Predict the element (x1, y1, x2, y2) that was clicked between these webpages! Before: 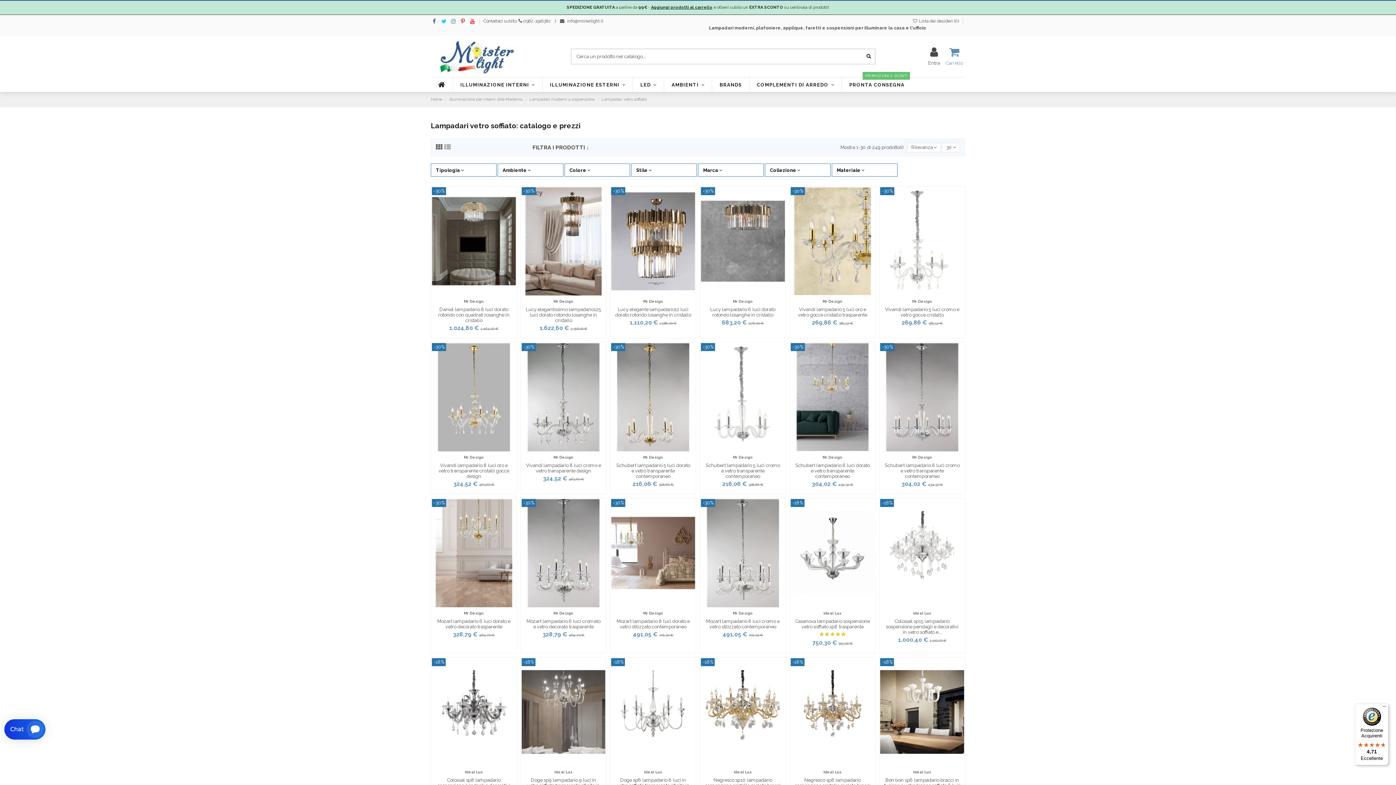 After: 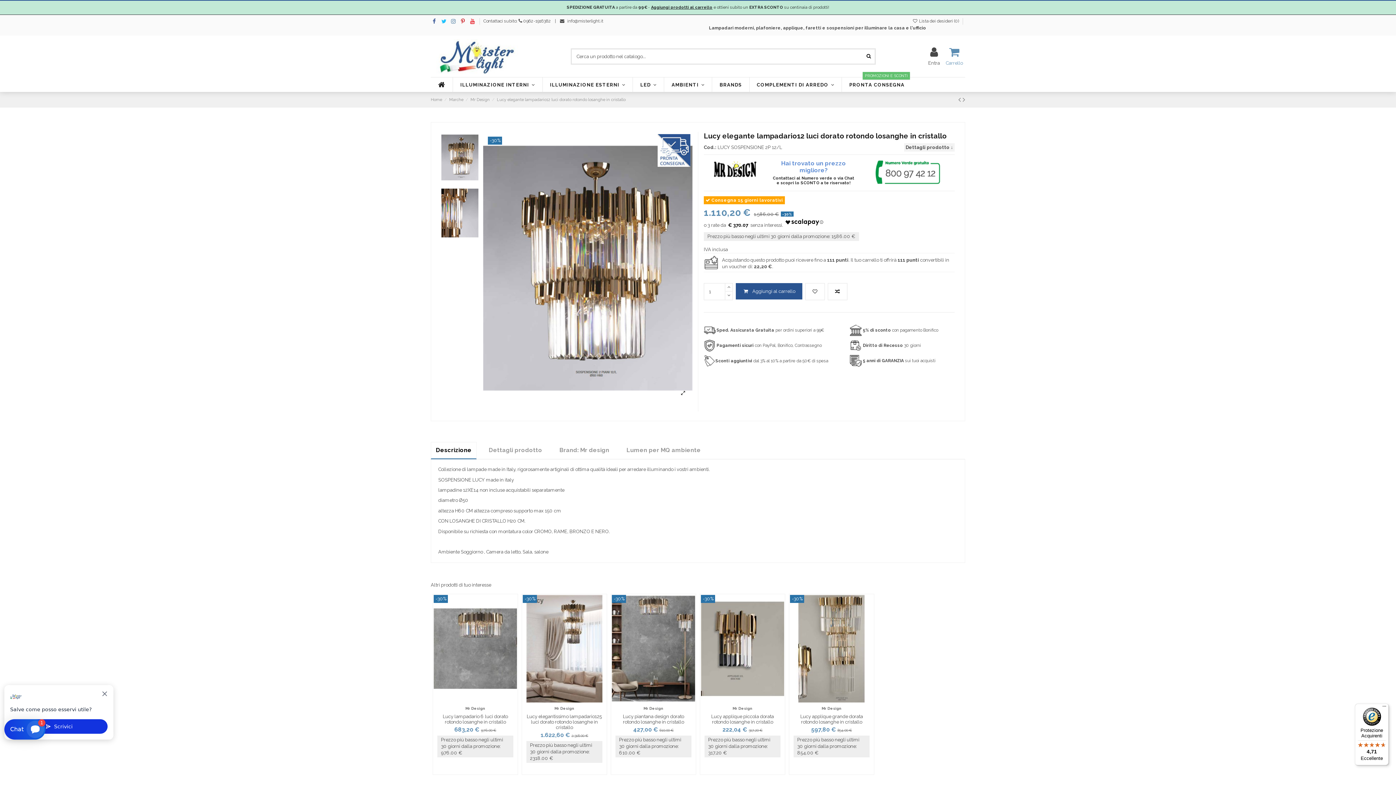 Action: bbox: (615, 306, 691, 317) label: Lucy elegante lampadario12 luci dorato rotondo losanghe in cristallo